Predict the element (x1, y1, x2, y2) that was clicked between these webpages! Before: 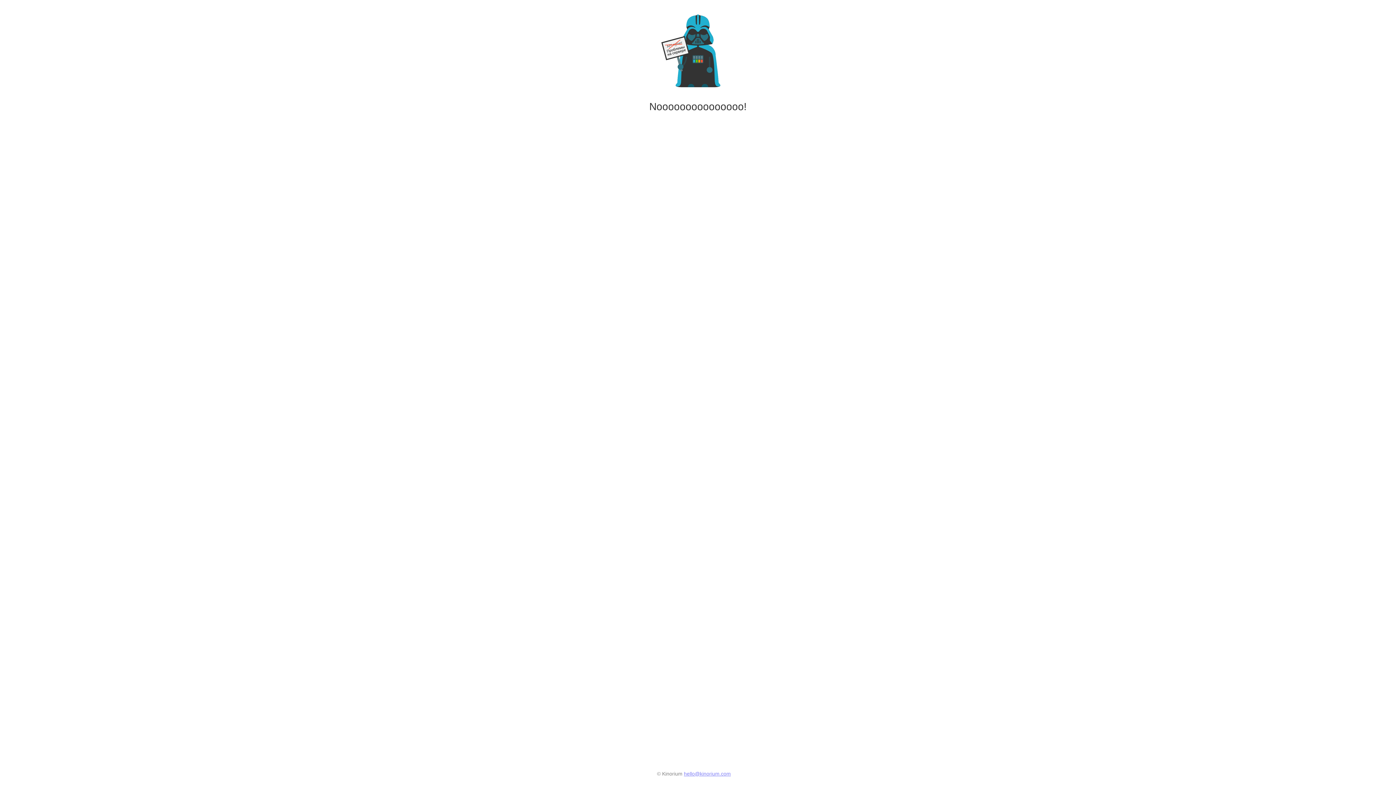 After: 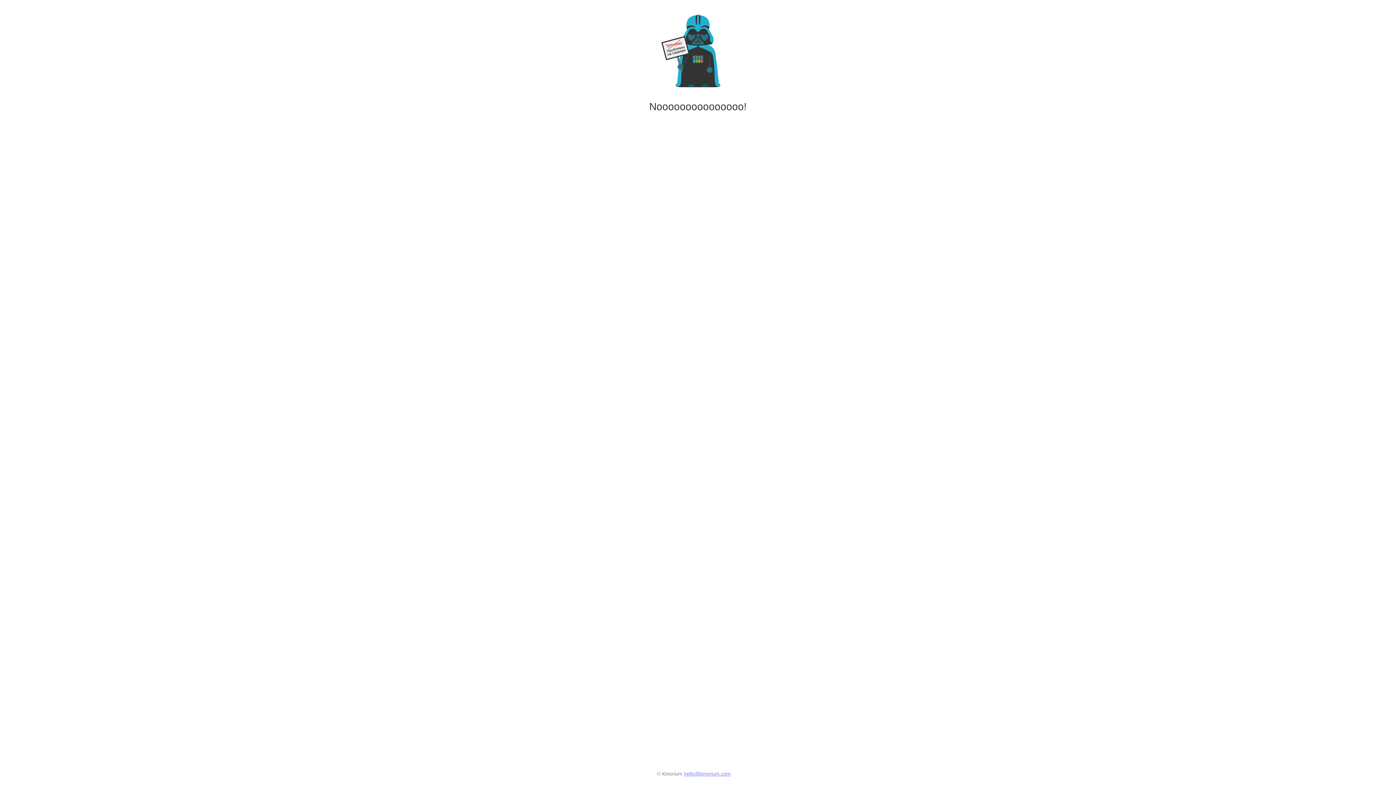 Action: bbox: (684, 771, 731, 777) label: hello@kinorium.com